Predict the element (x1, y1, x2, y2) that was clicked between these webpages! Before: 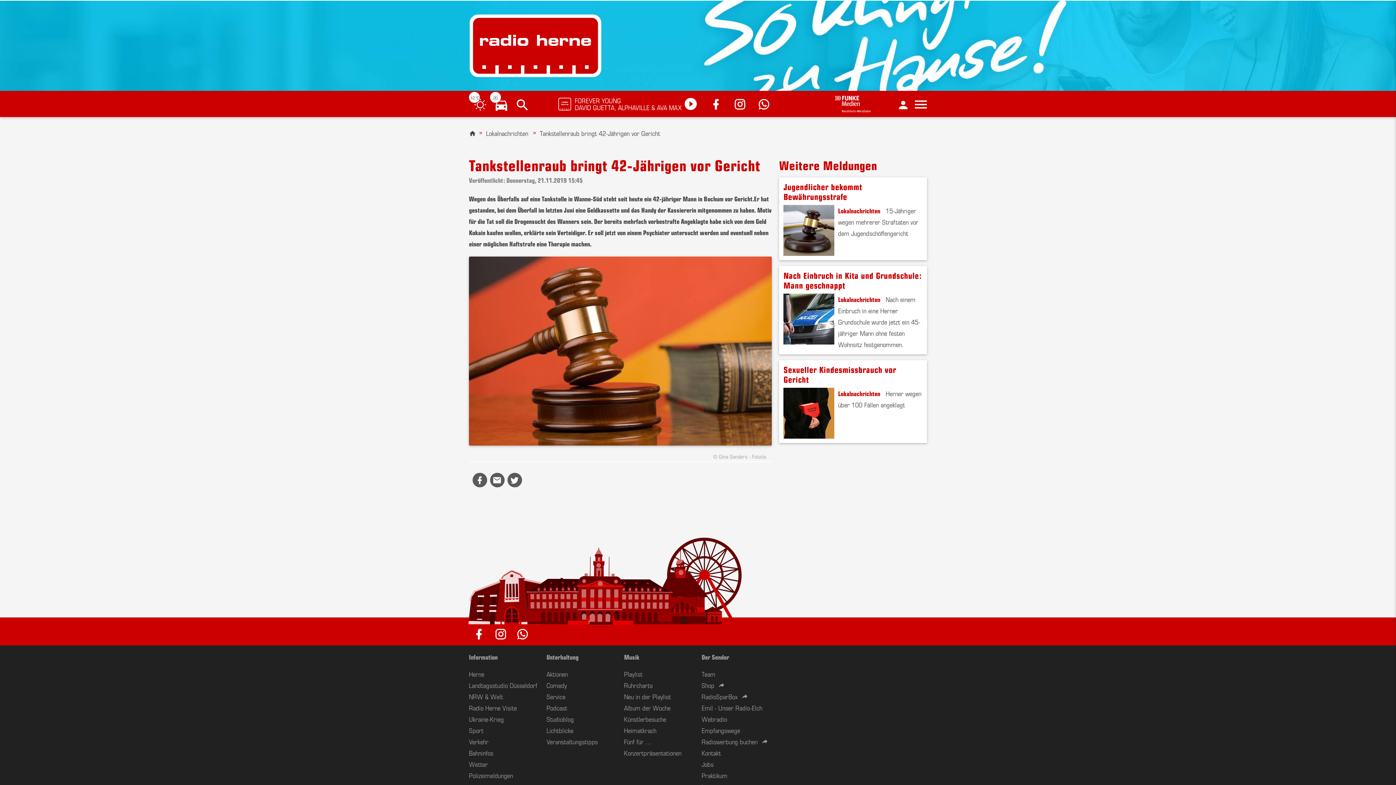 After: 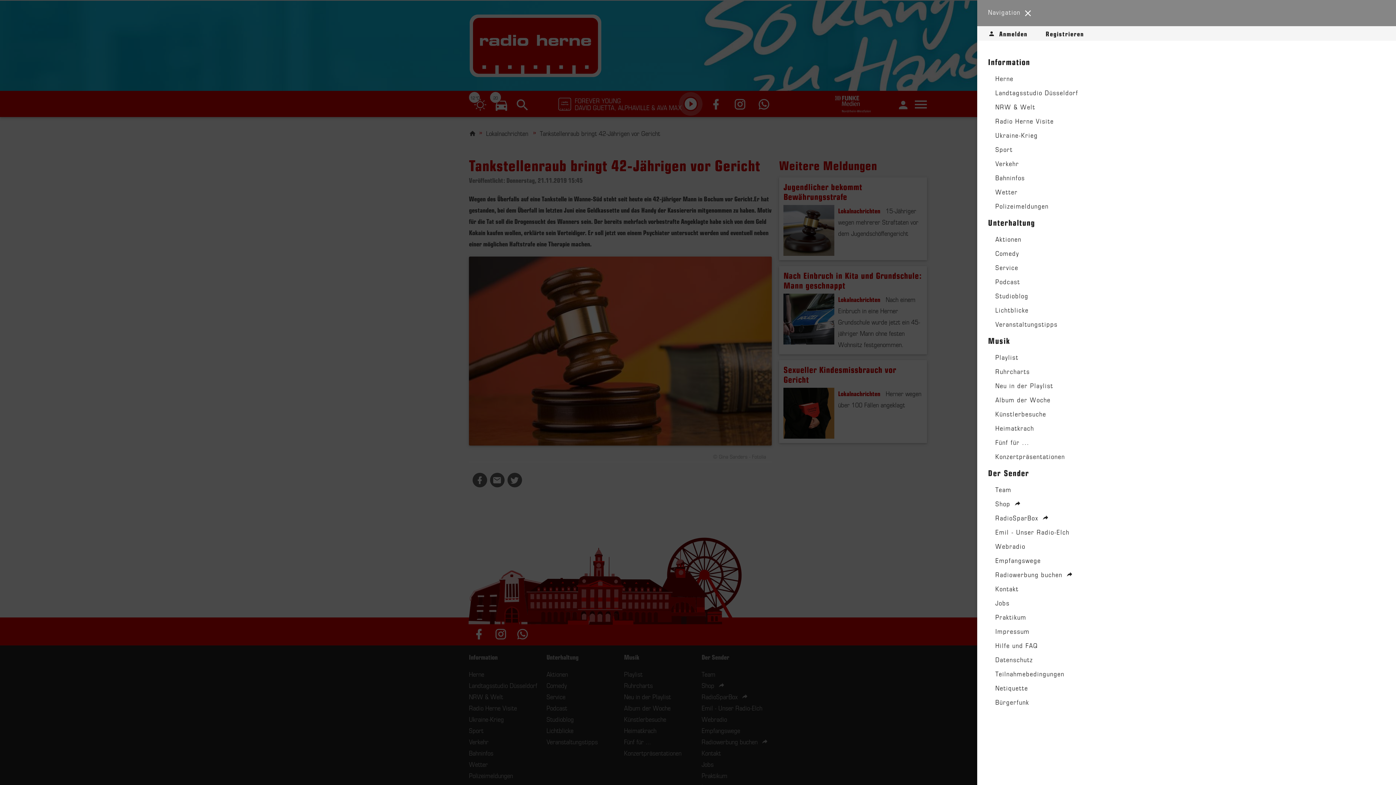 Action: bbox: (913, 96, 925, 112)